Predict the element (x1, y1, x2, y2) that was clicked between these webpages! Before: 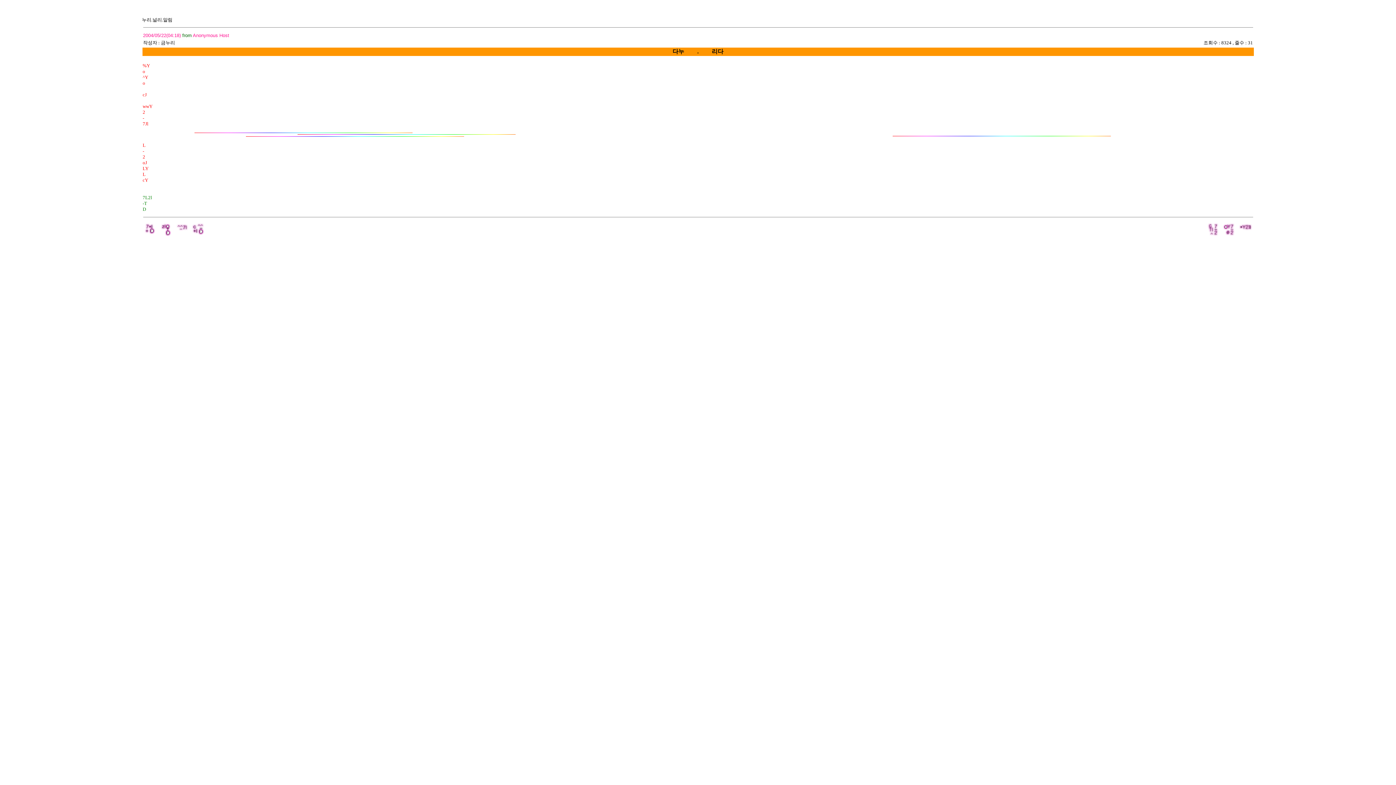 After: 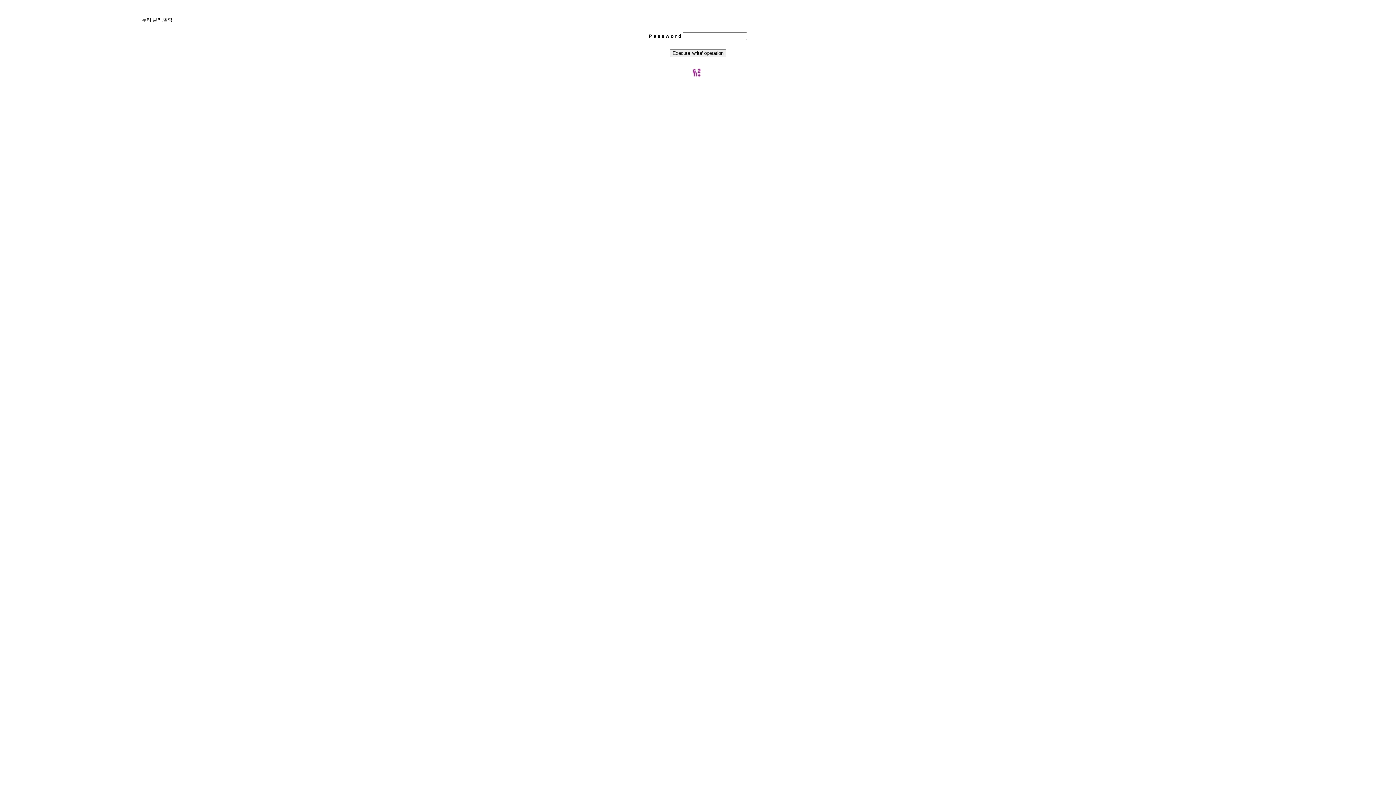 Action: bbox: (175, 232, 189, 238)